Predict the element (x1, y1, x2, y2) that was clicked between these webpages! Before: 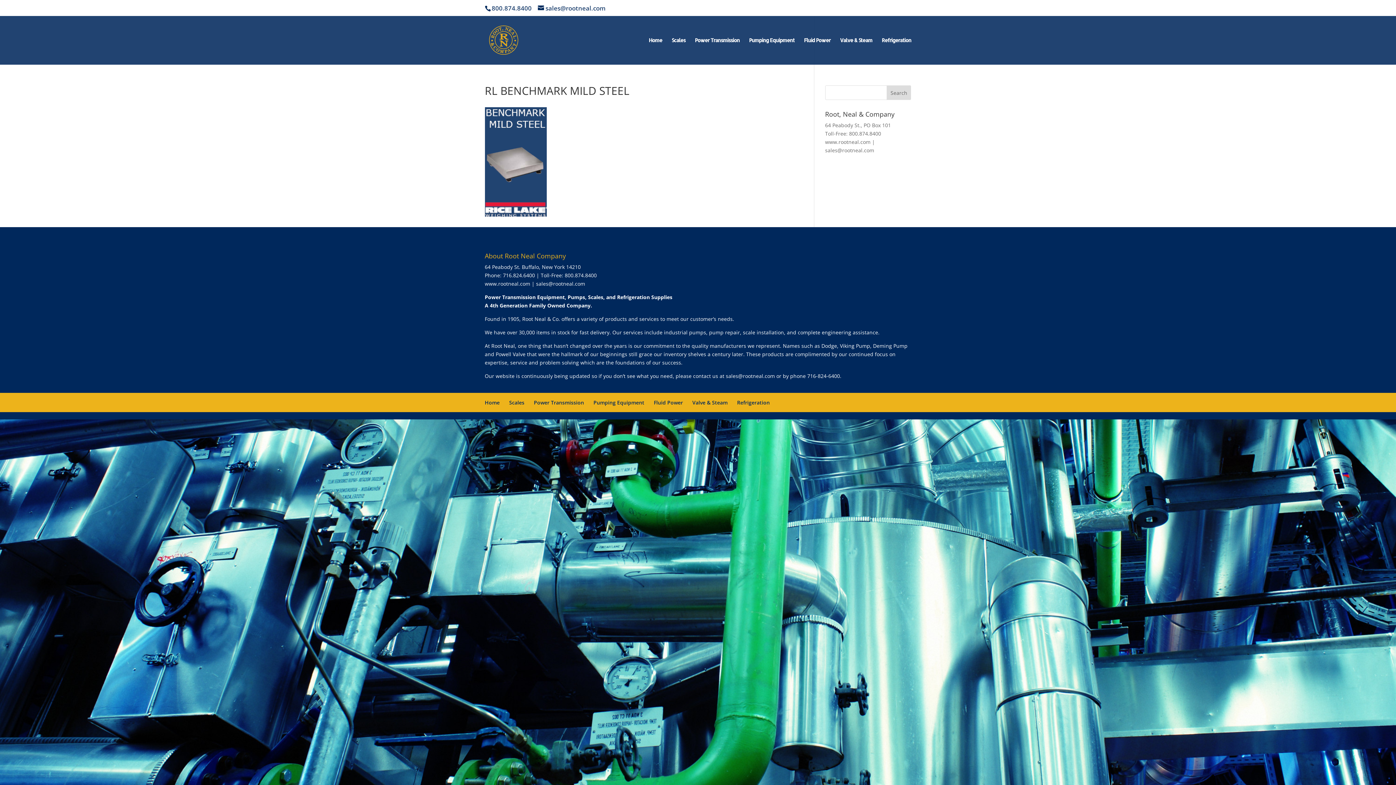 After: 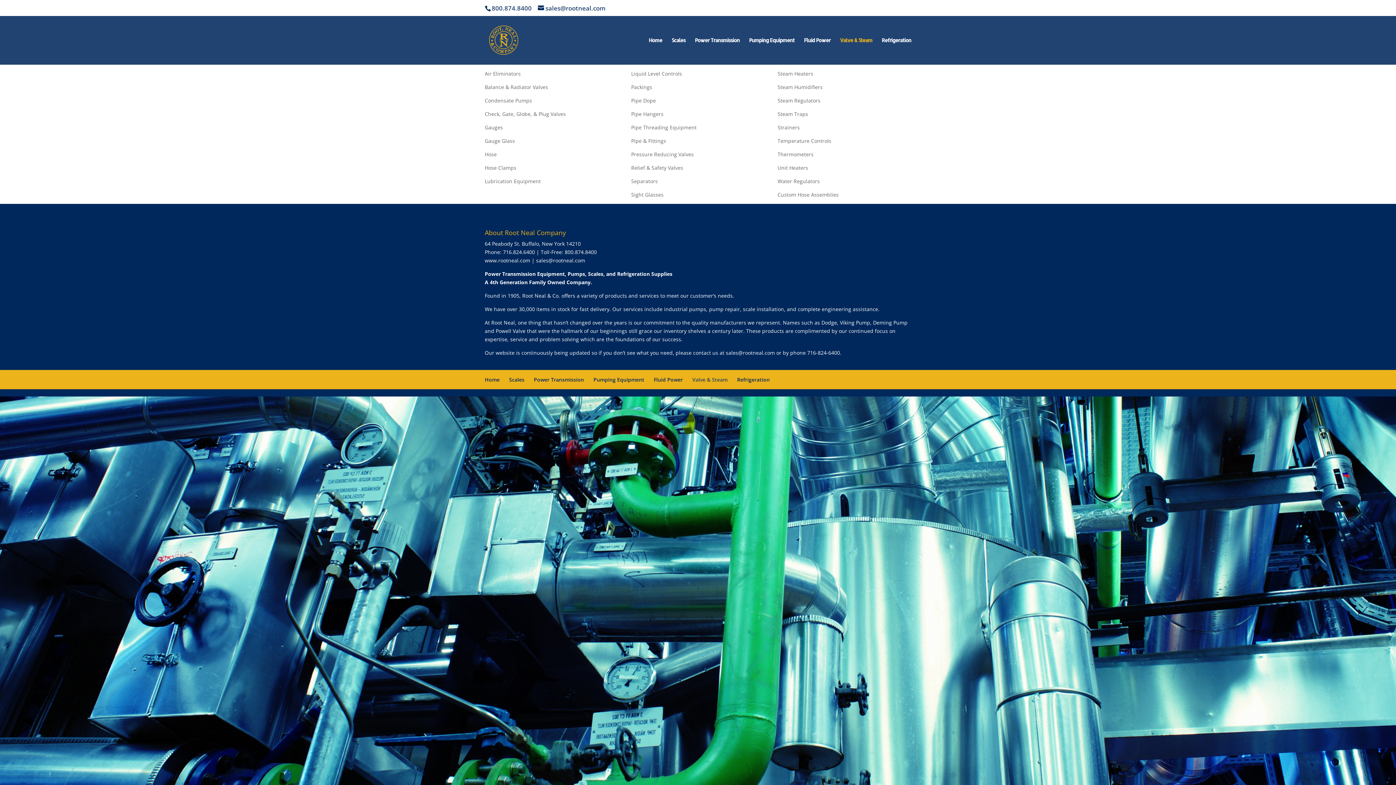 Action: bbox: (692, 399, 727, 406) label: Valve & Steam